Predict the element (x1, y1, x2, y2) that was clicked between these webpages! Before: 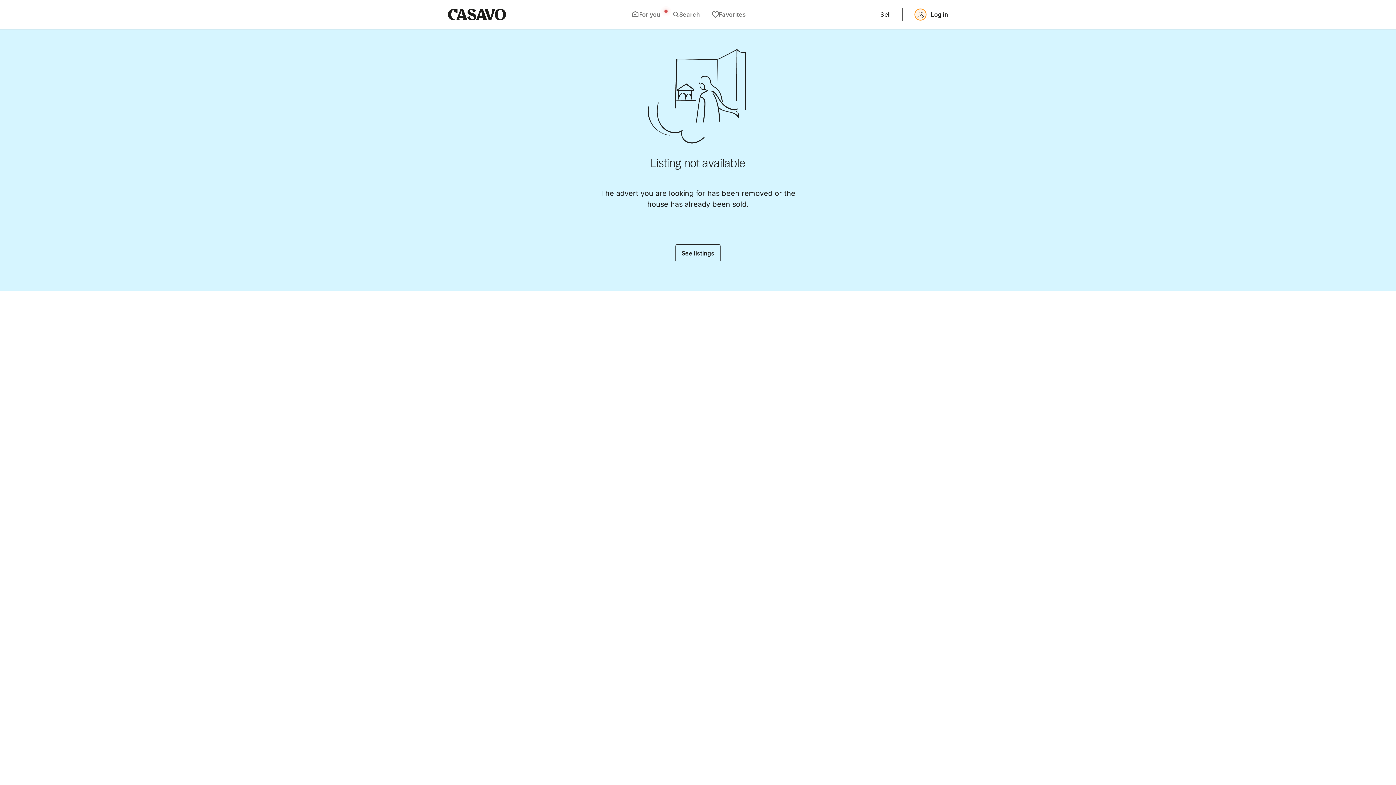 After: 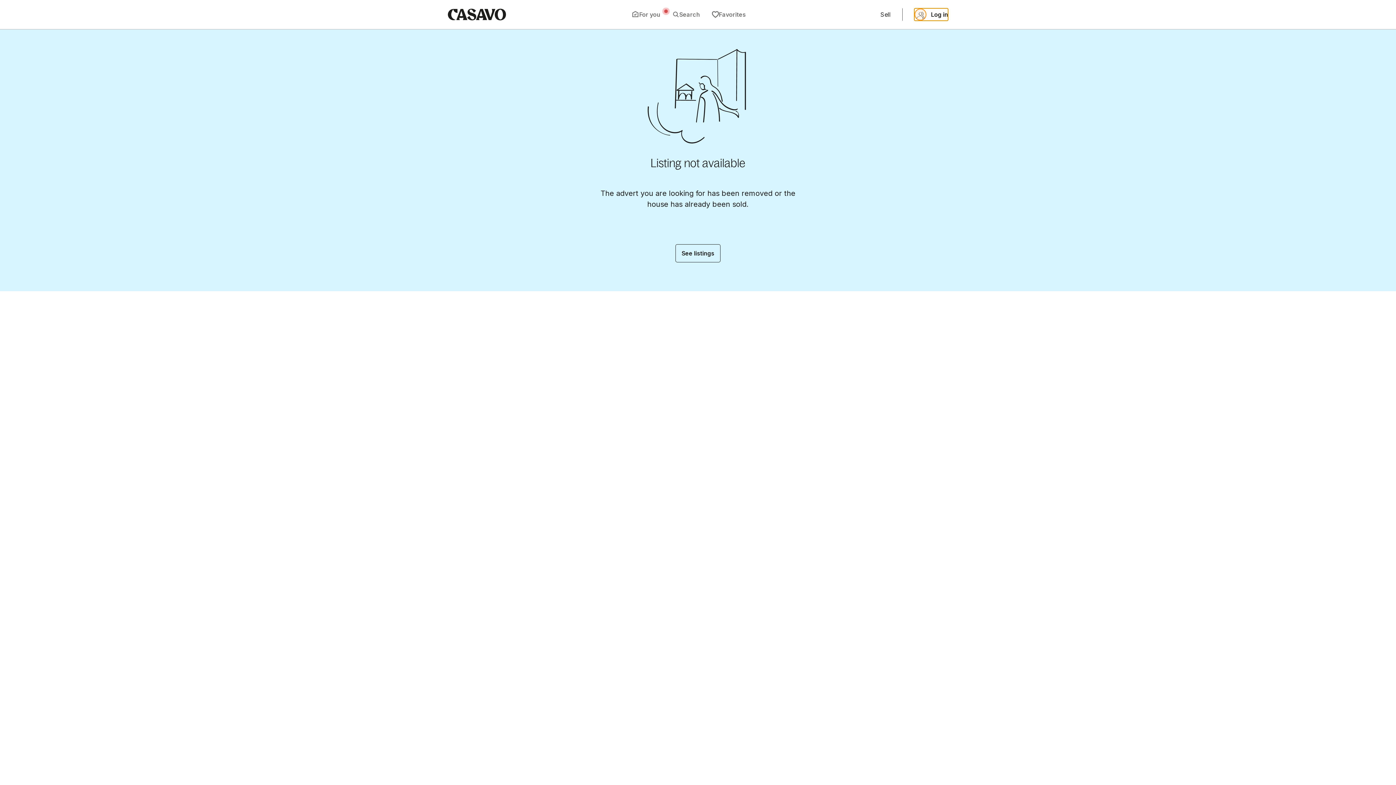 Action: label: Log in bbox: (914, 8, 948, 20)